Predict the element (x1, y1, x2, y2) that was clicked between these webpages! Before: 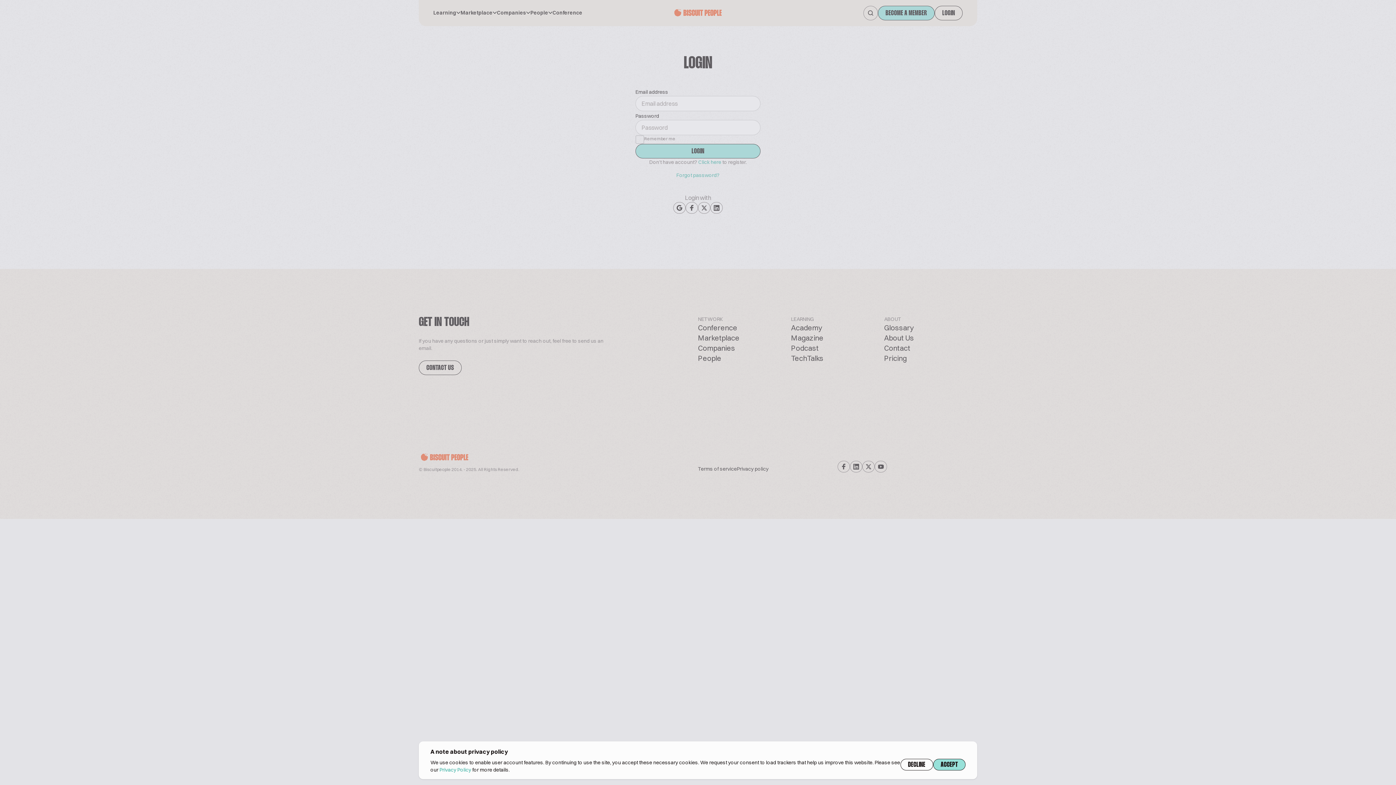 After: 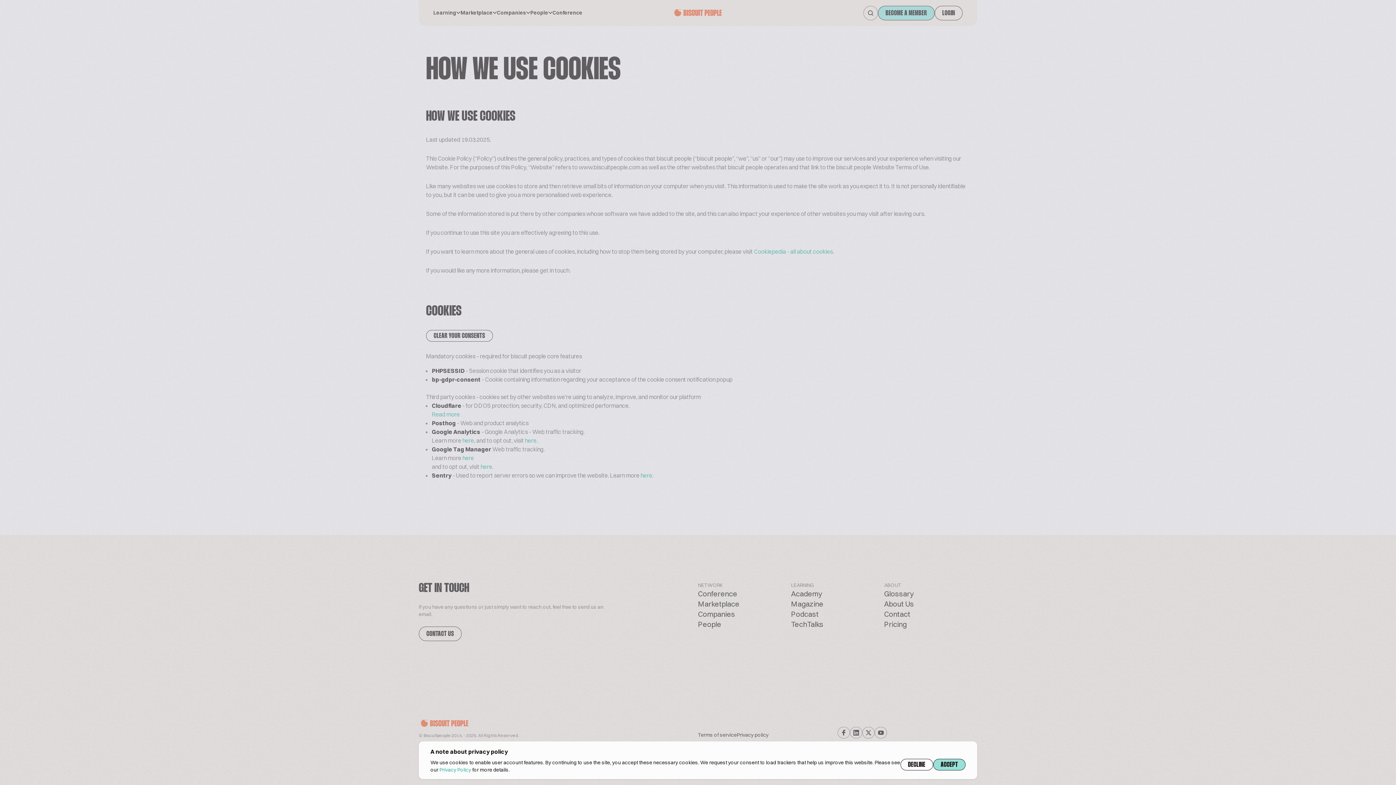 Action: label: Privacy Policy bbox: (439, 766, 471, 773)